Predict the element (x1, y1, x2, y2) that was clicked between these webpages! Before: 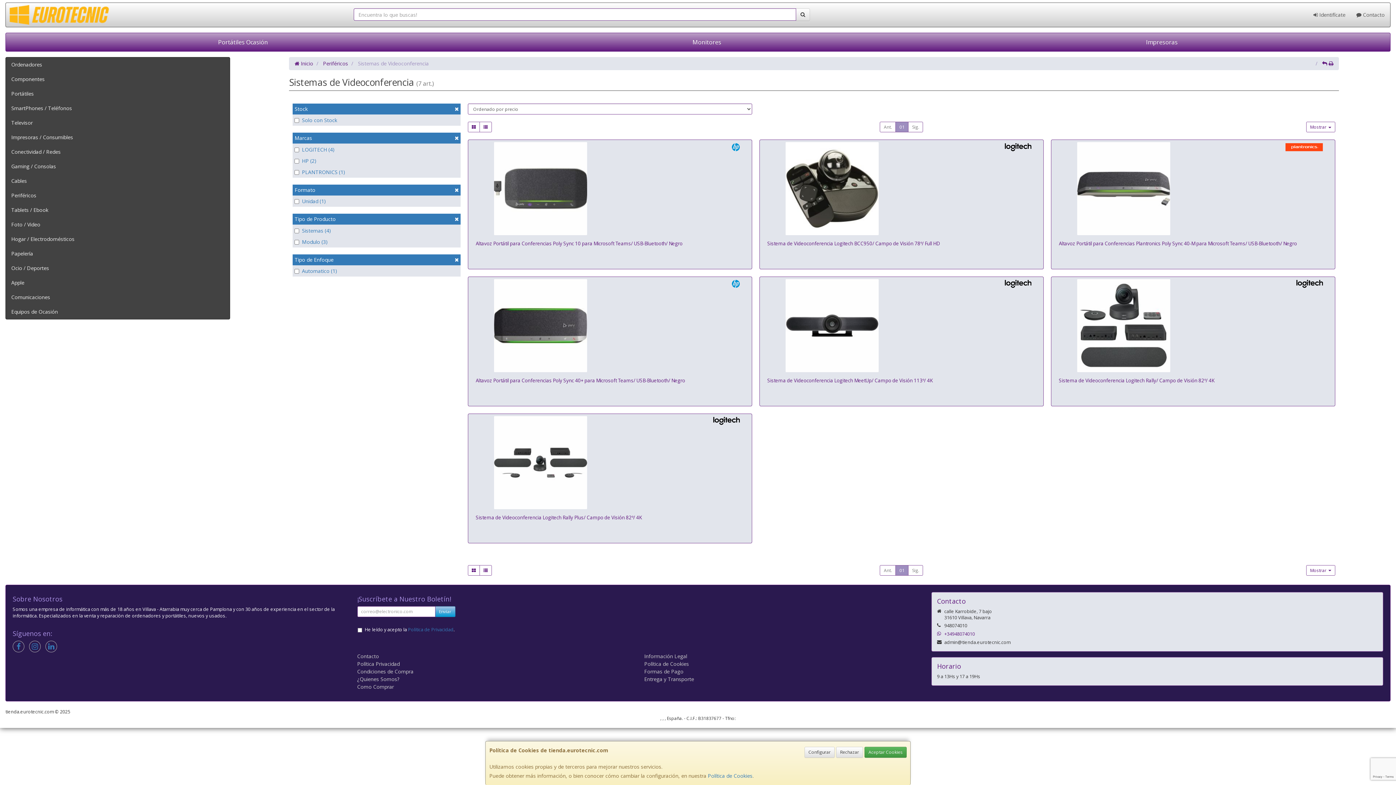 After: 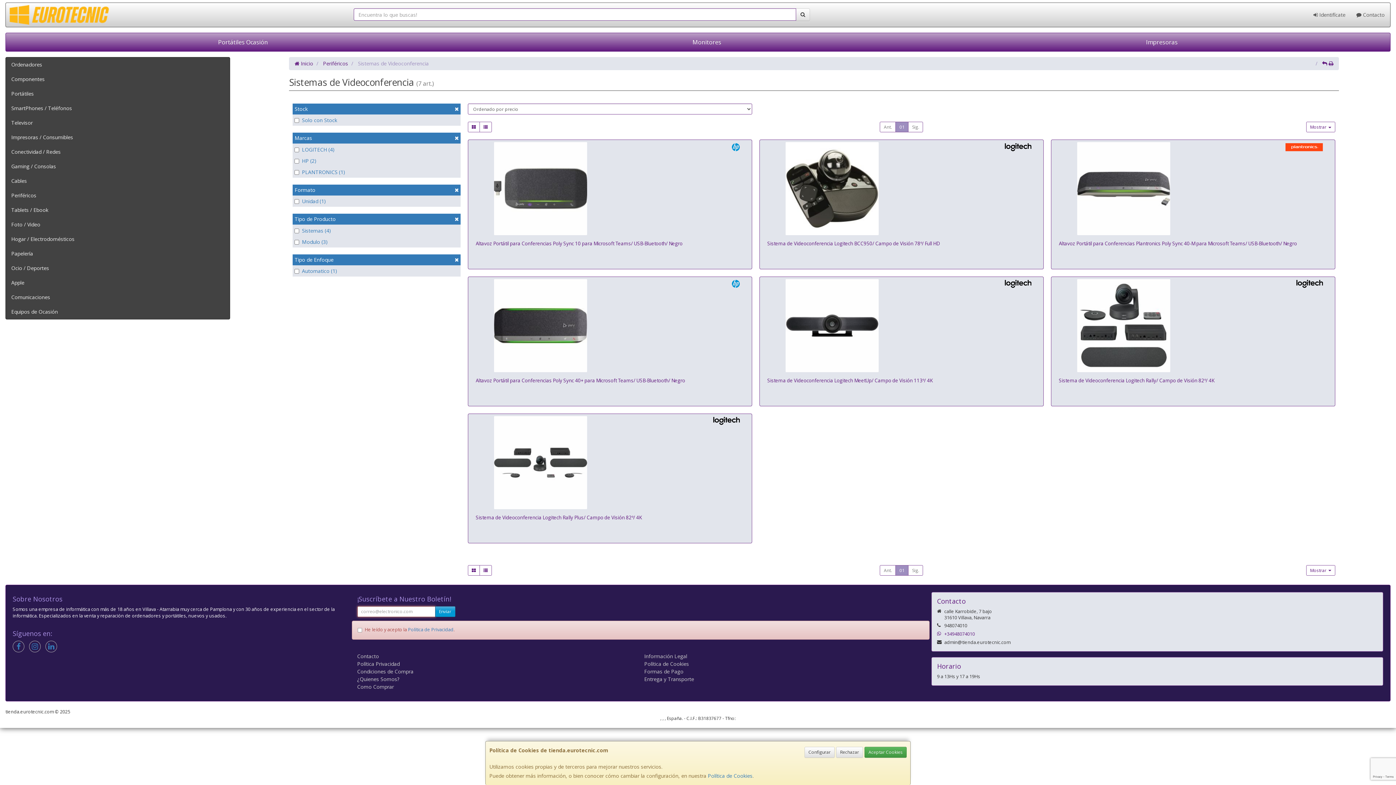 Action: bbox: (435, 606, 455, 617) label: Enviar